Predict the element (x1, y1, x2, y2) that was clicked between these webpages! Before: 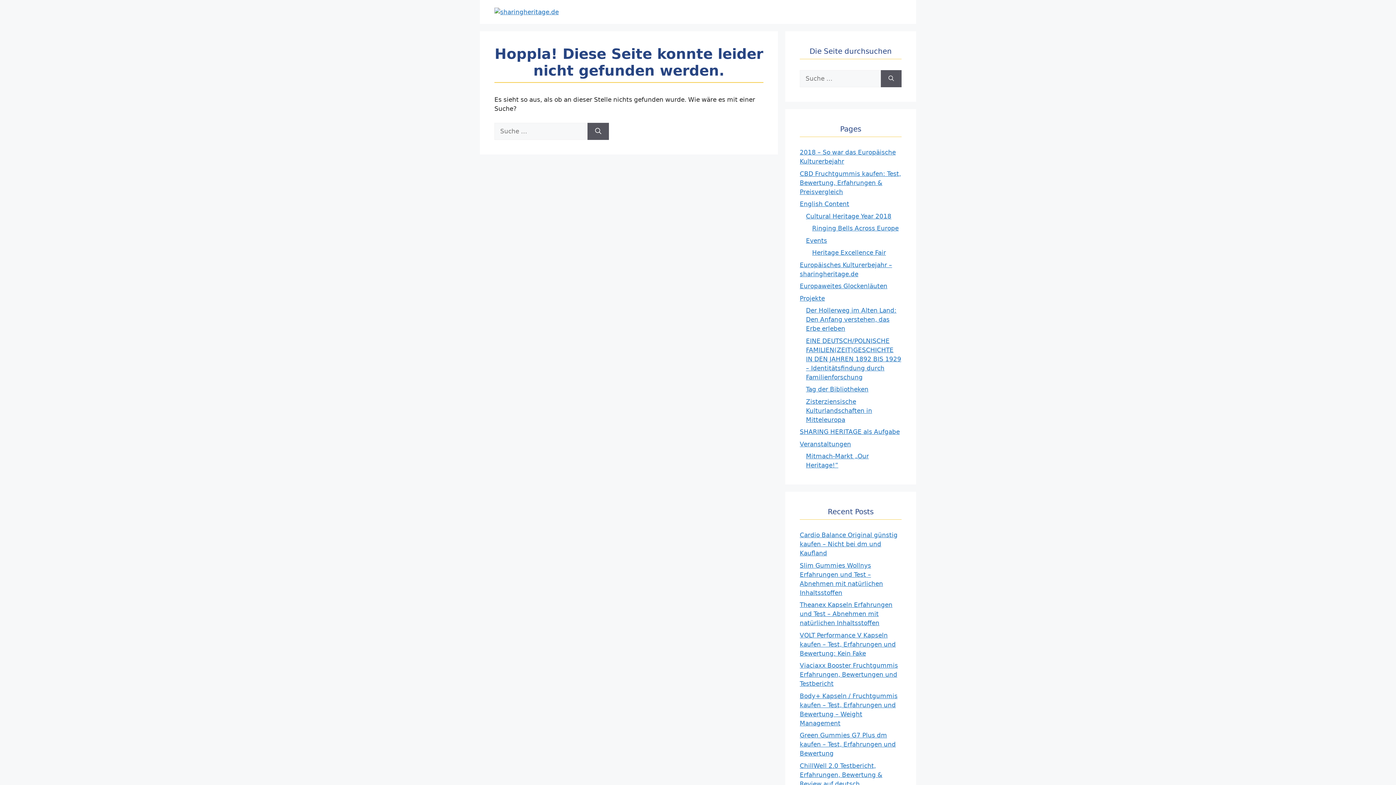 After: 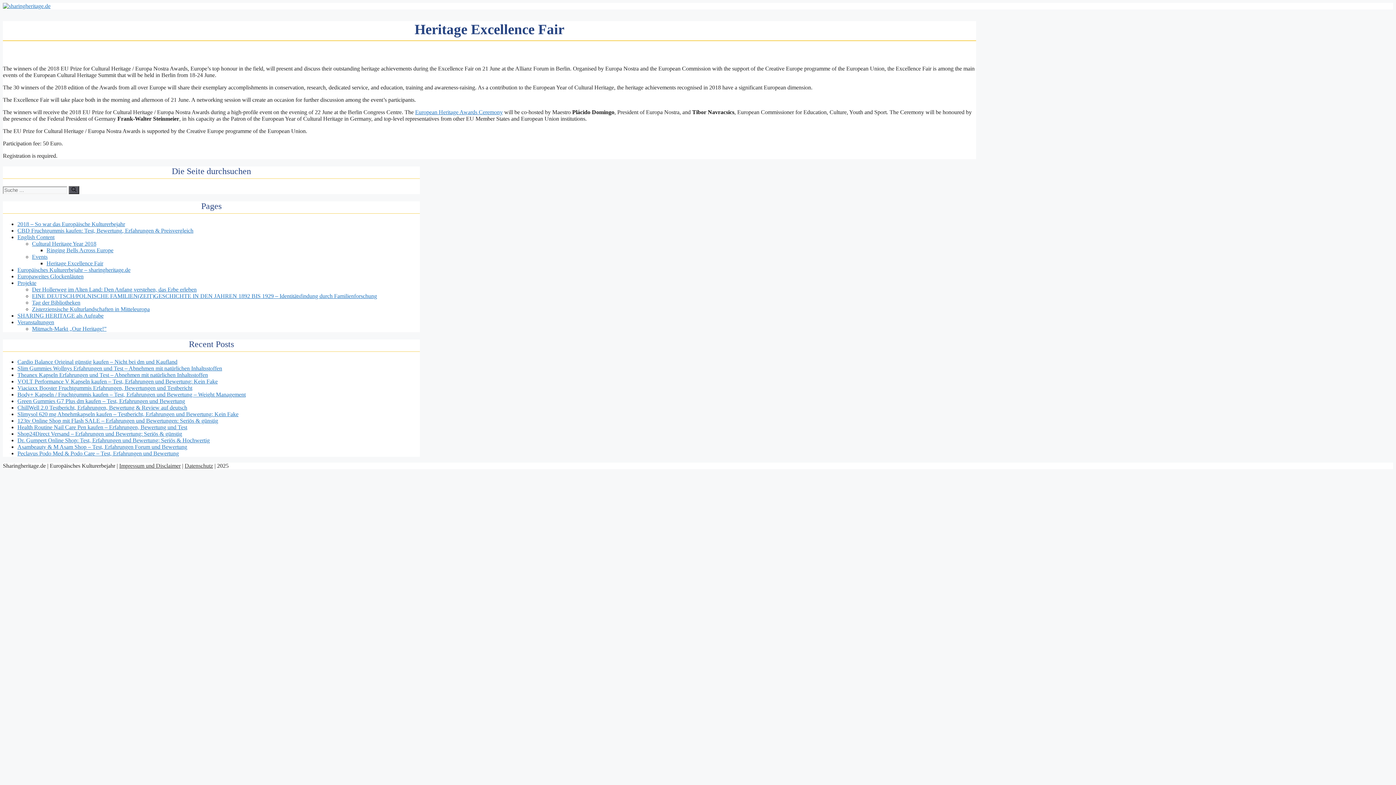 Action: bbox: (812, 249, 886, 256) label: Heritage Excellence Fair